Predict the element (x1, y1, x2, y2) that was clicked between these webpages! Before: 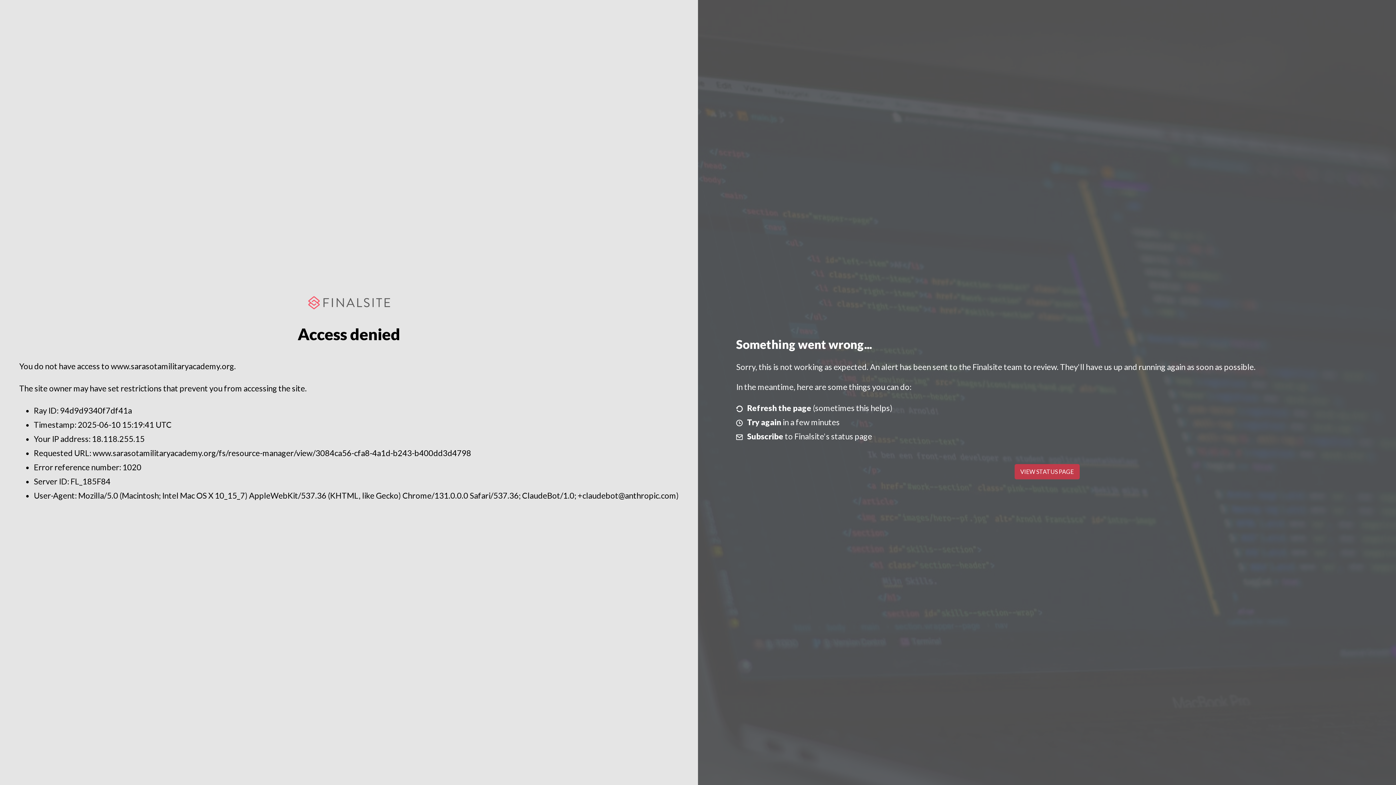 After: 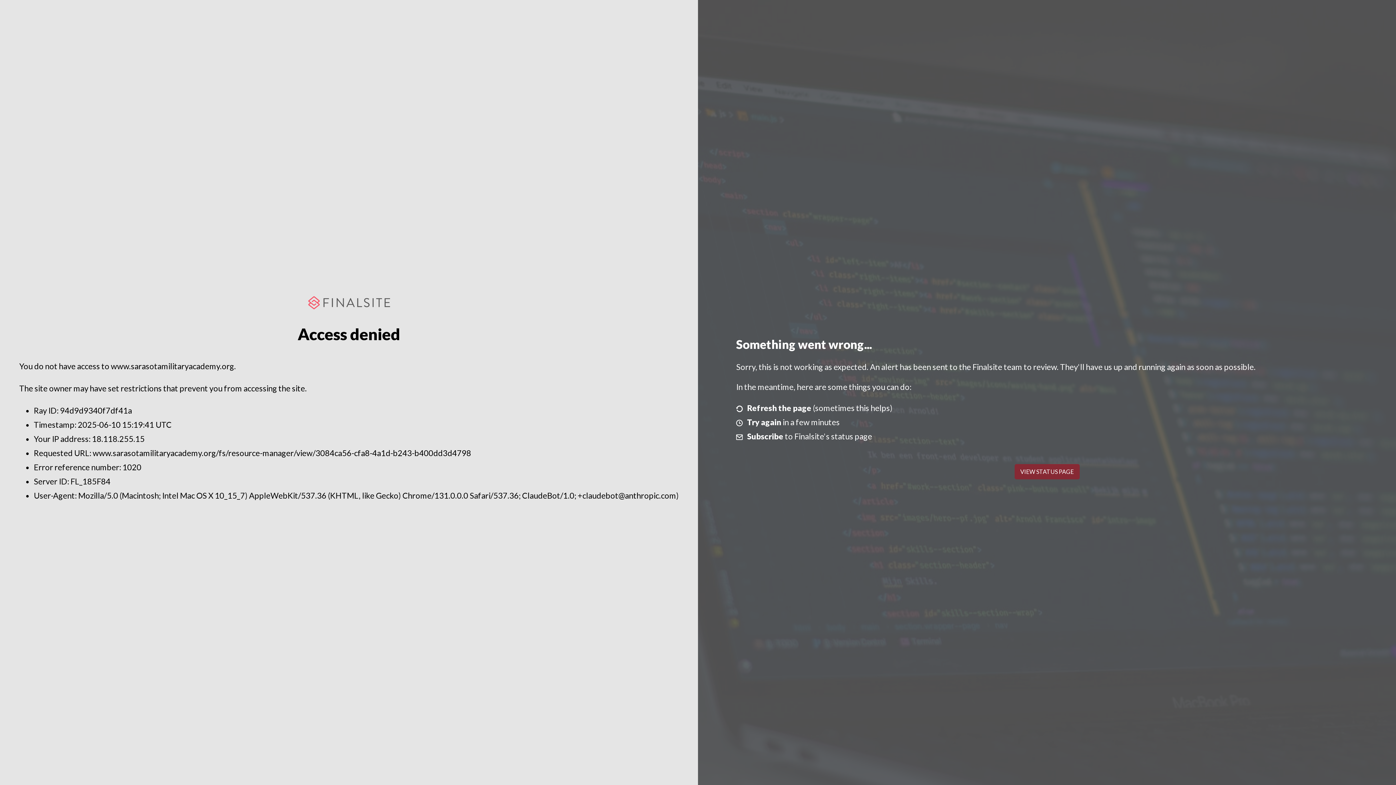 Action: bbox: (1014, 464, 1079, 479) label: VIEW STATUS PAGE